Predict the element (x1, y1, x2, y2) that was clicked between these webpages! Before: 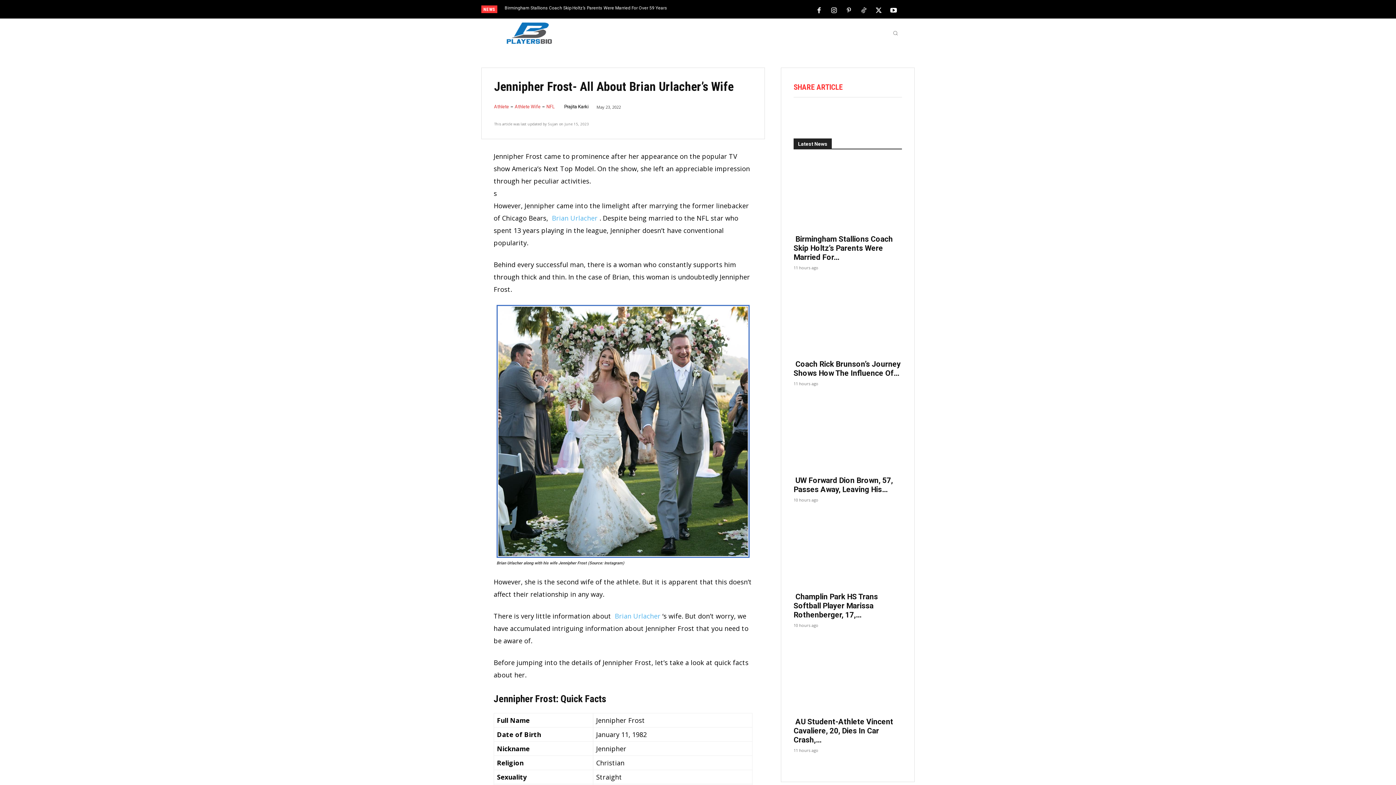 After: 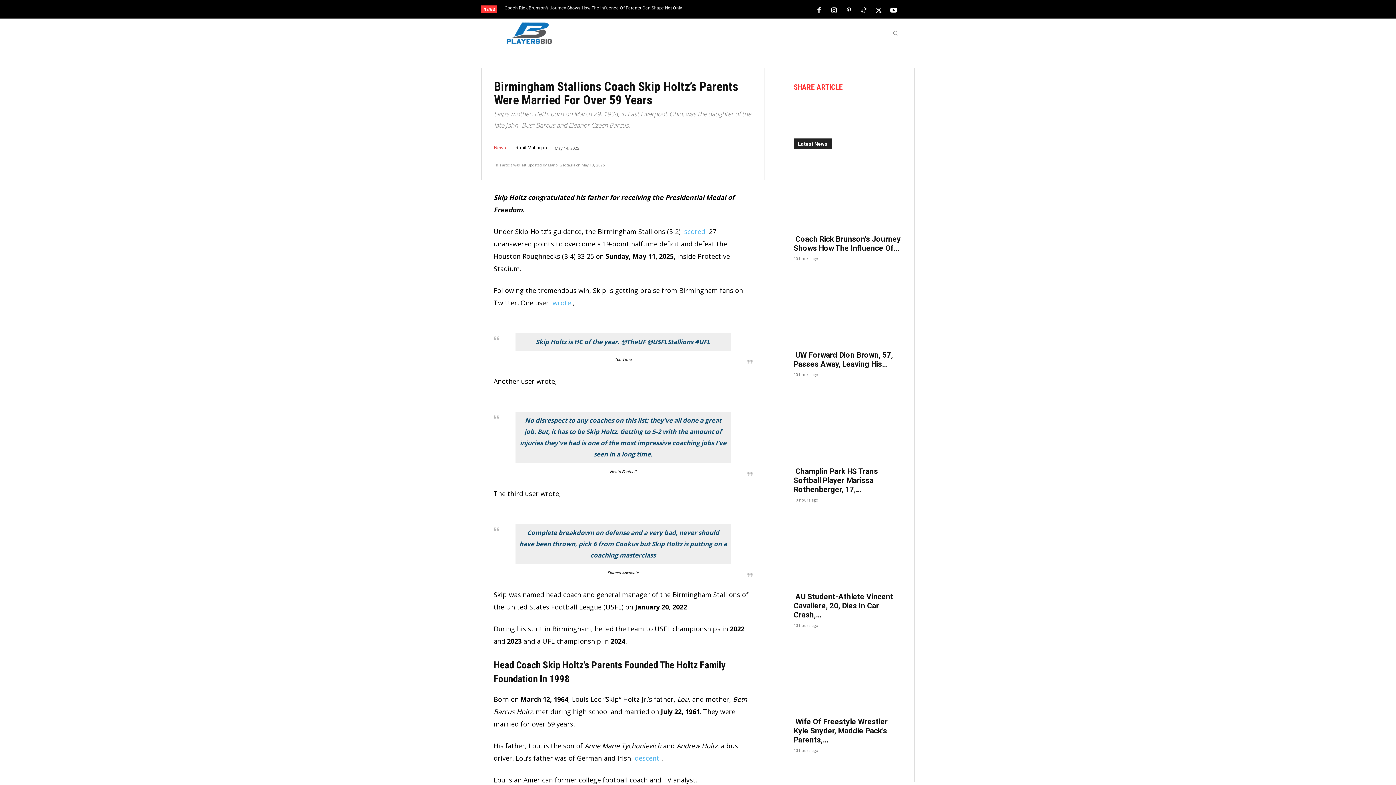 Action: bbox: (793, 158, 902, 230)